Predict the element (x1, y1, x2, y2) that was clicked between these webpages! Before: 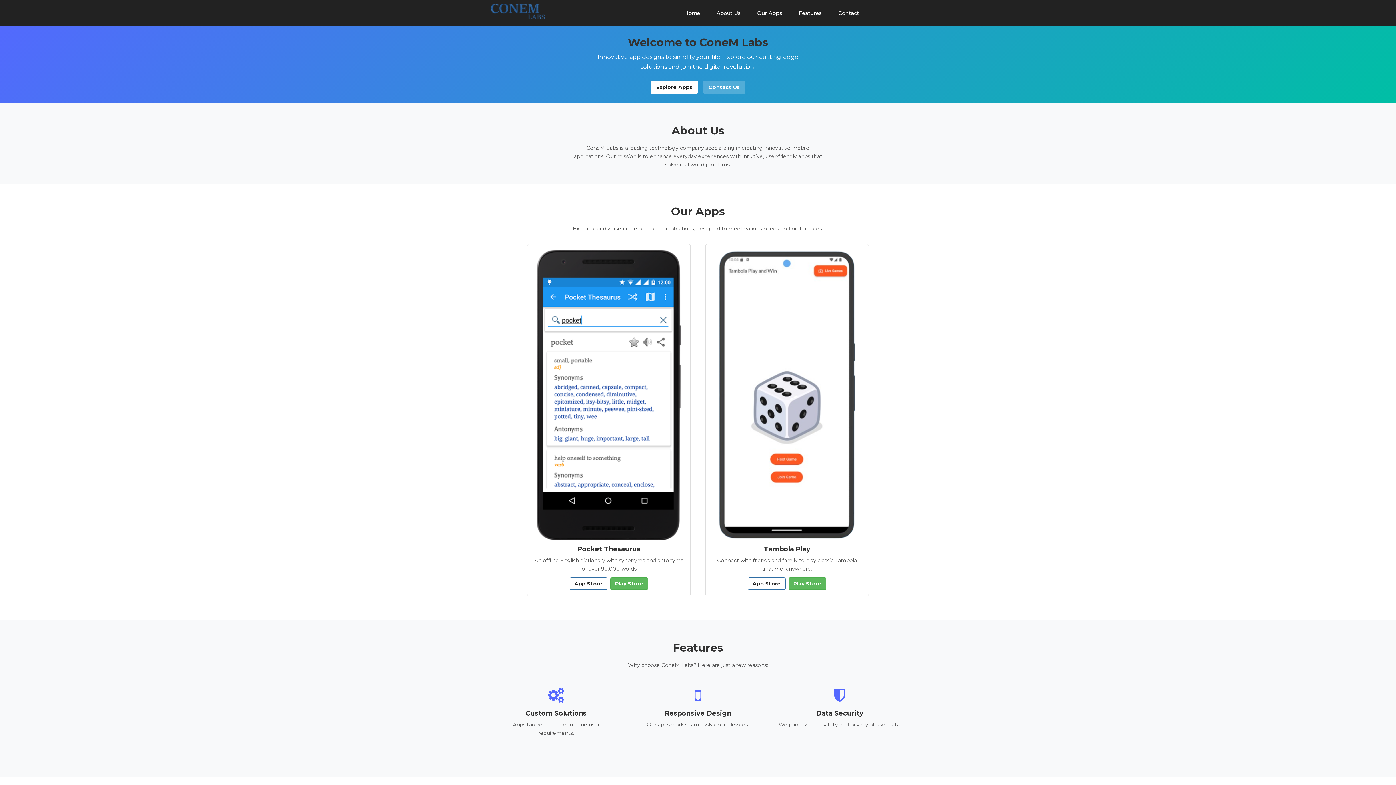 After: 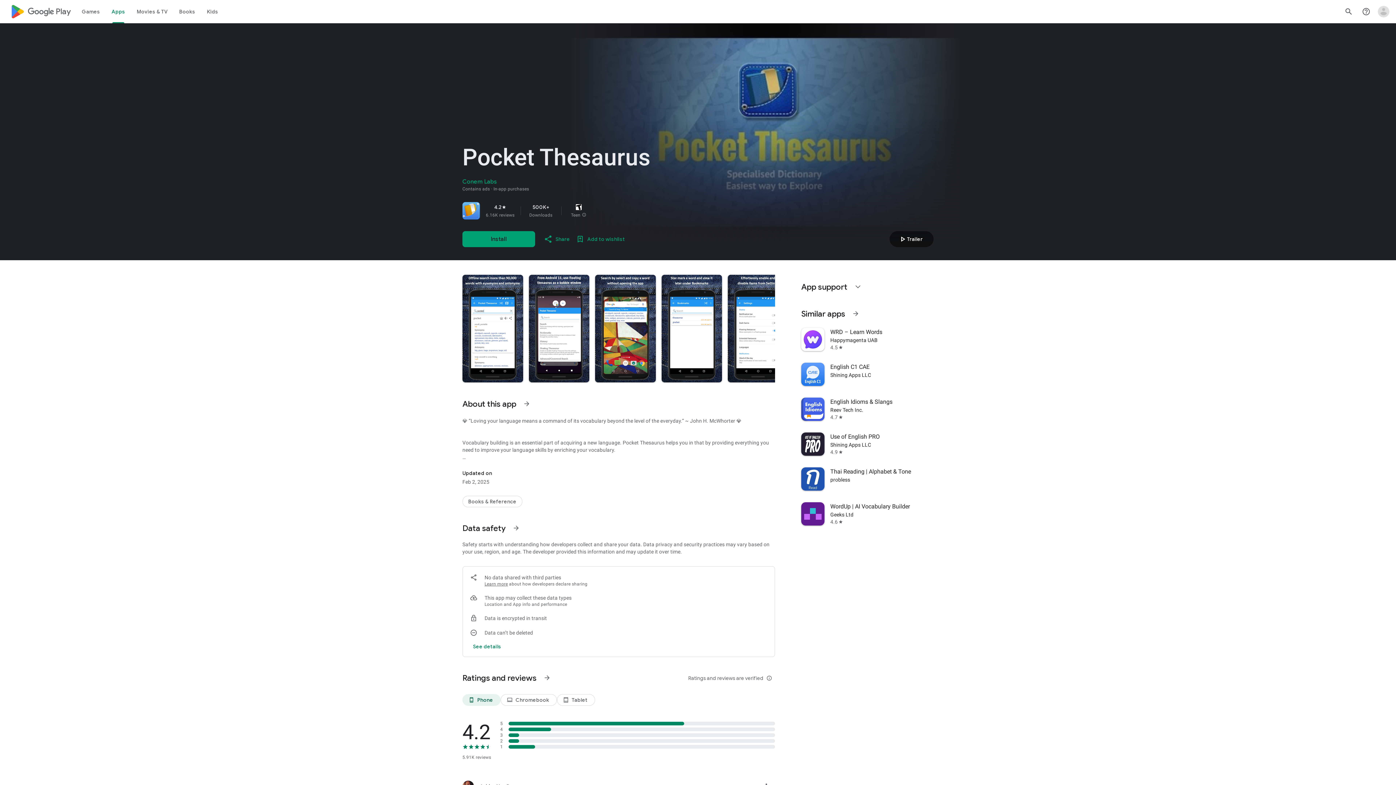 Action: bbox: (610, 577, 648, 590) label: Play Store